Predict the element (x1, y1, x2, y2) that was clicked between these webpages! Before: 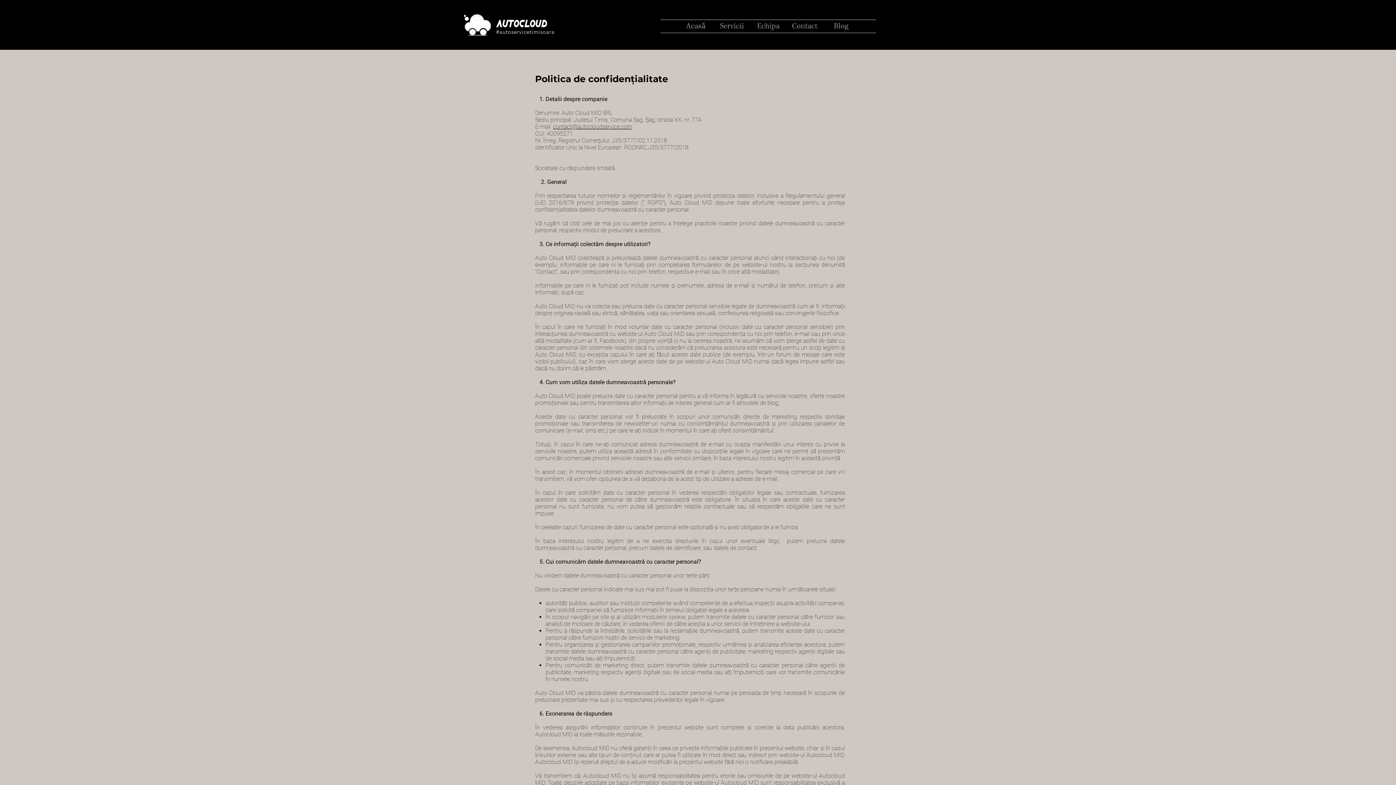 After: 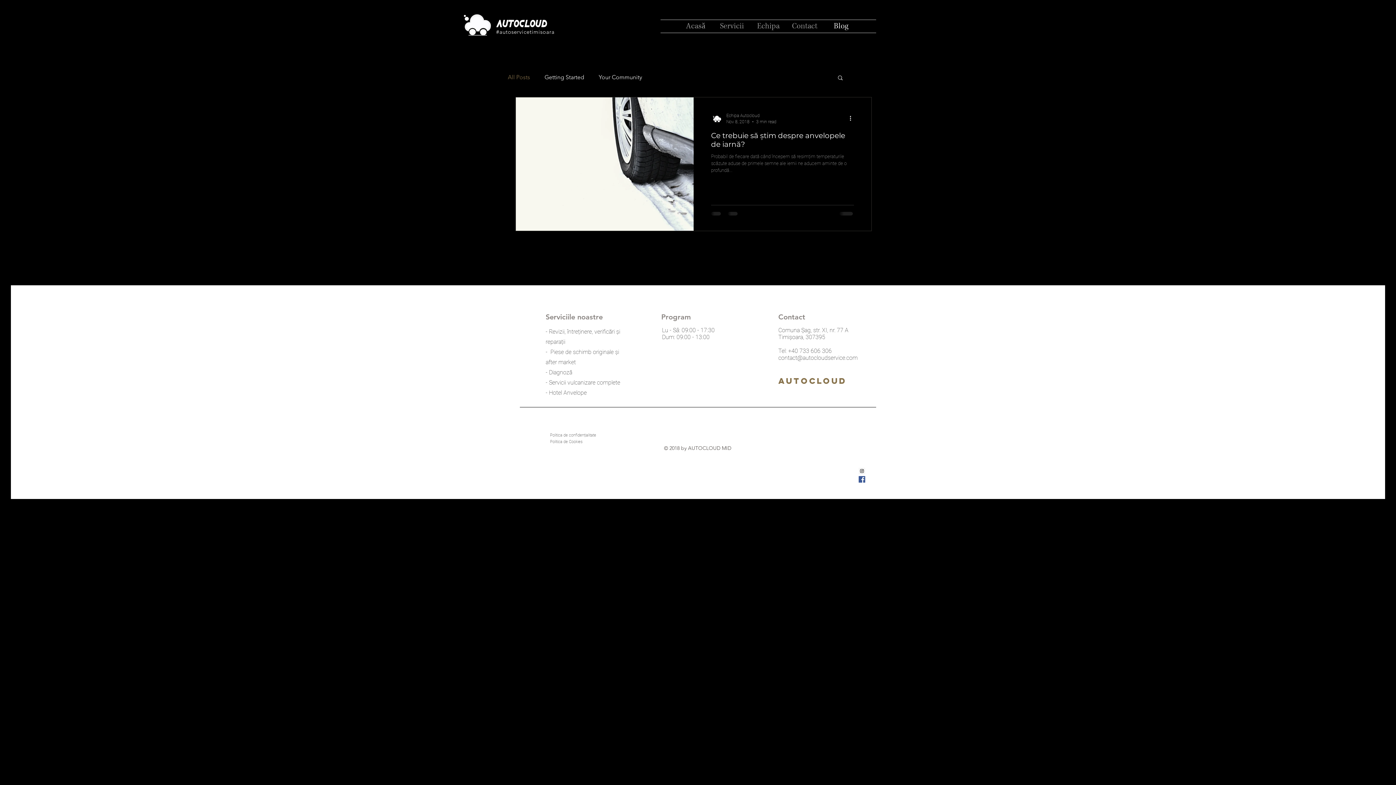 Action: bbox: (823, 20, 859, 32) label: Blog